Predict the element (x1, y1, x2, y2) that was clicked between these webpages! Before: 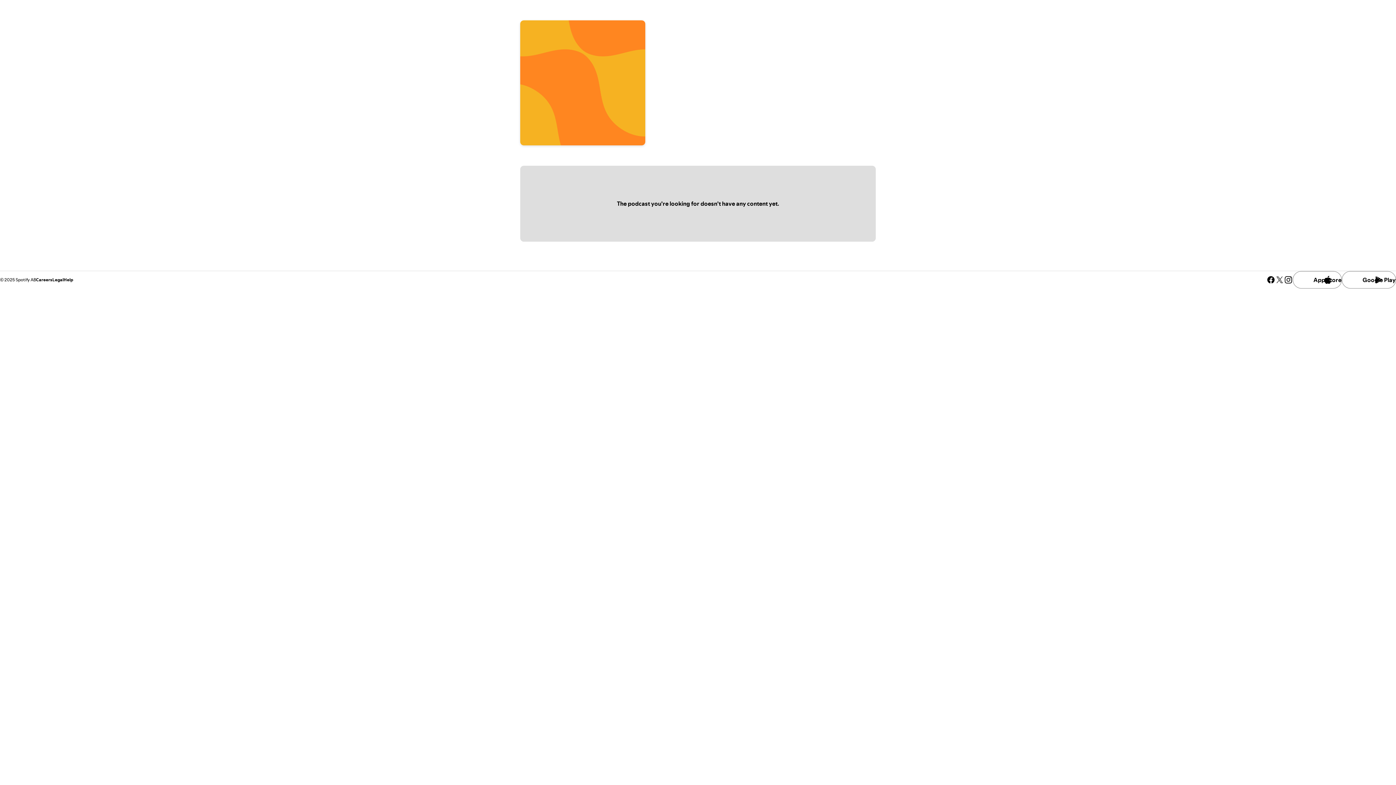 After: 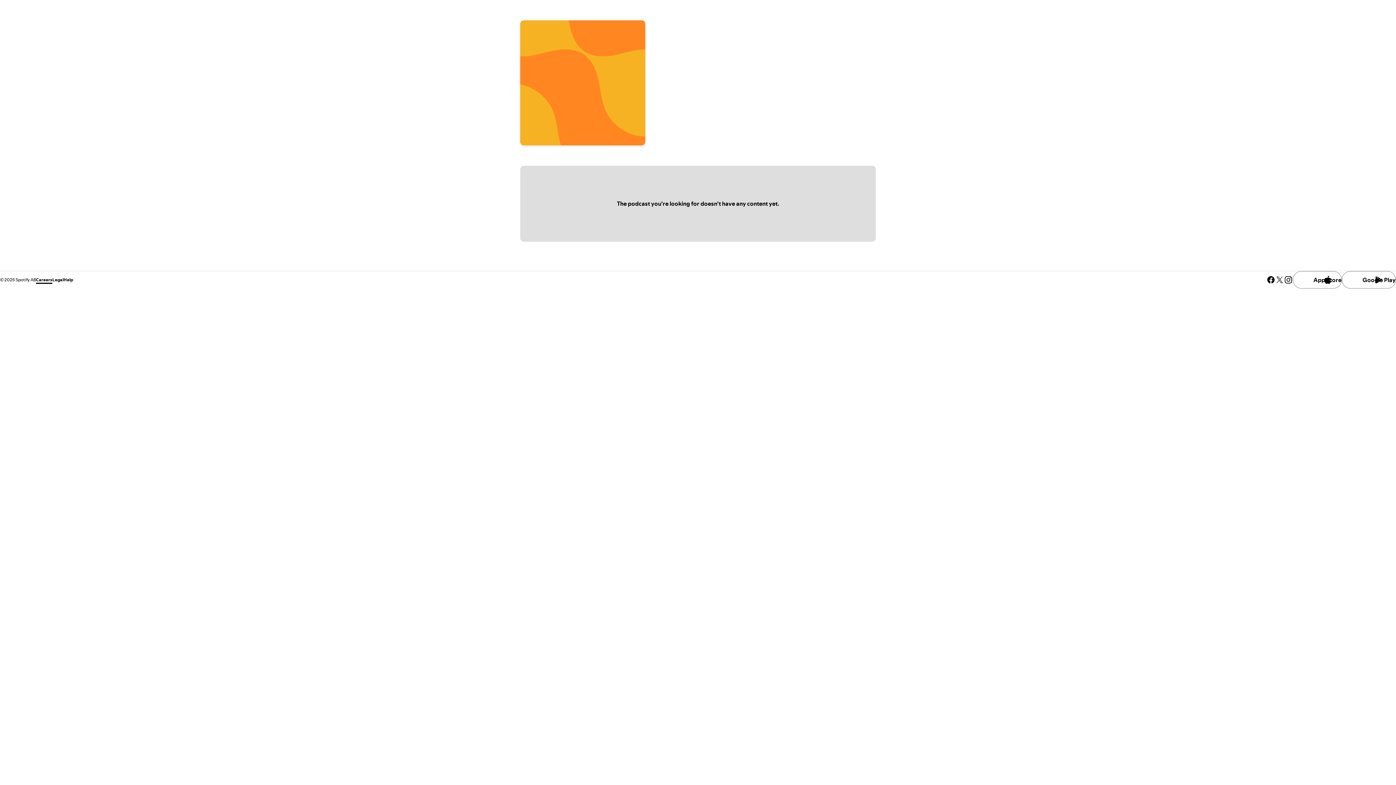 Action: bbox: (36, 276, 52, 282) label: Careers